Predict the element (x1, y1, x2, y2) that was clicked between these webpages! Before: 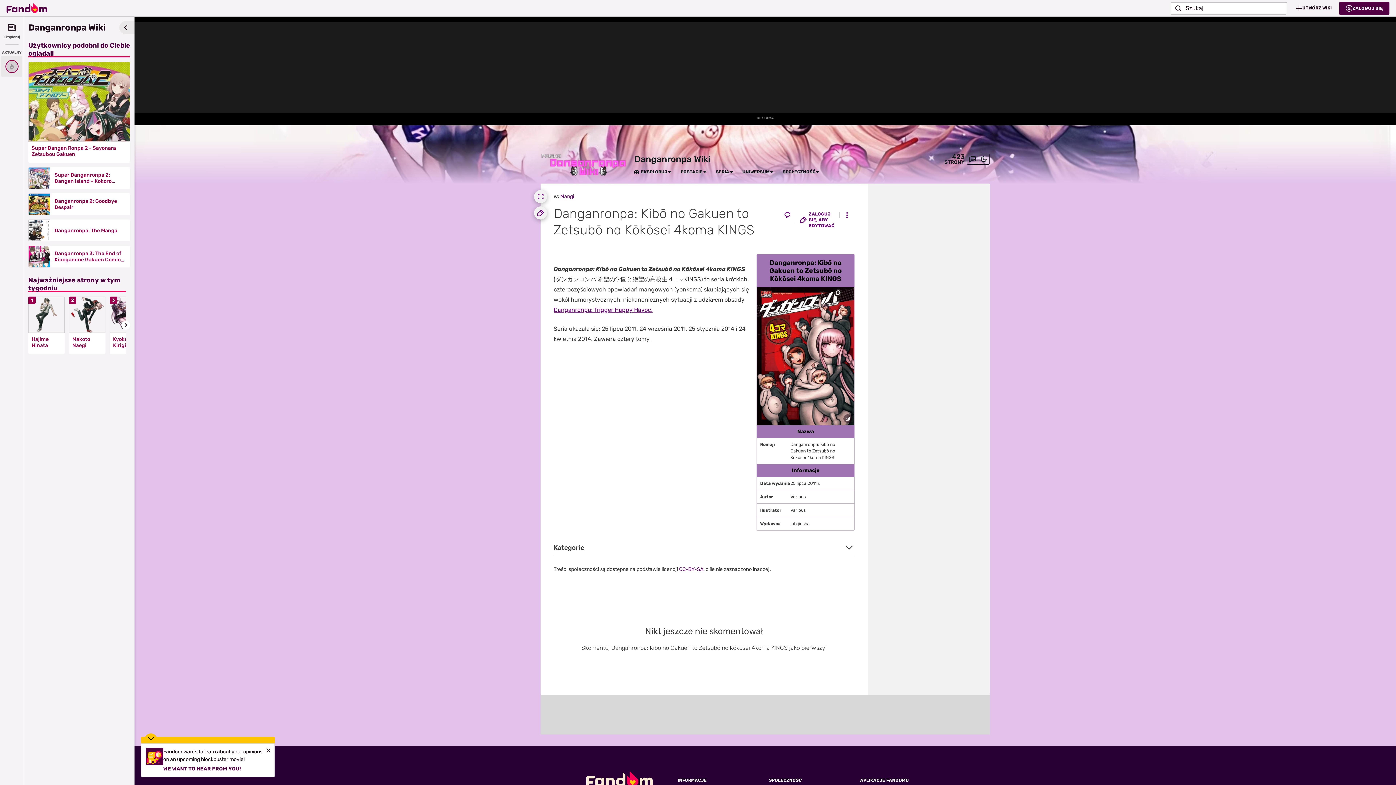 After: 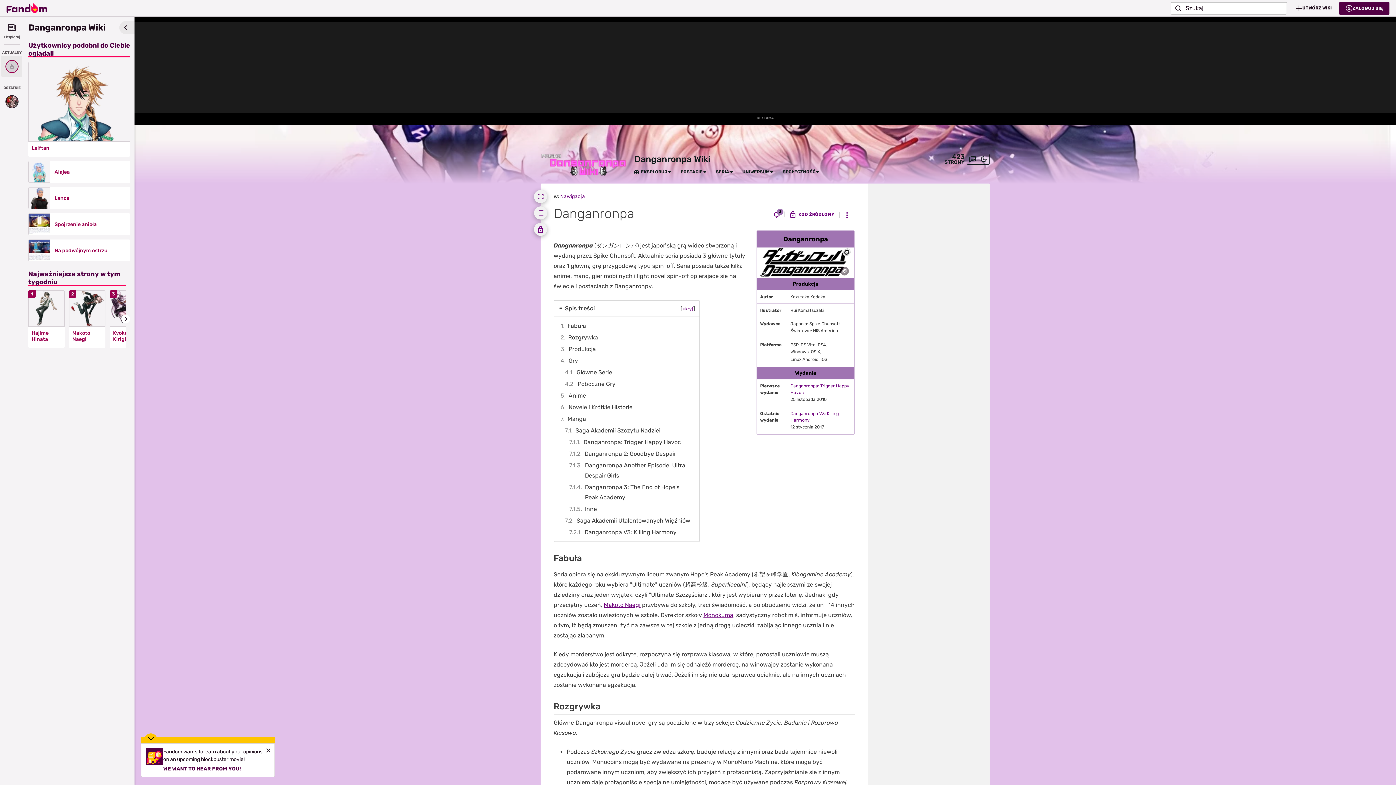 Action: bbox: (716, 169, 729, 174) label: SERIA